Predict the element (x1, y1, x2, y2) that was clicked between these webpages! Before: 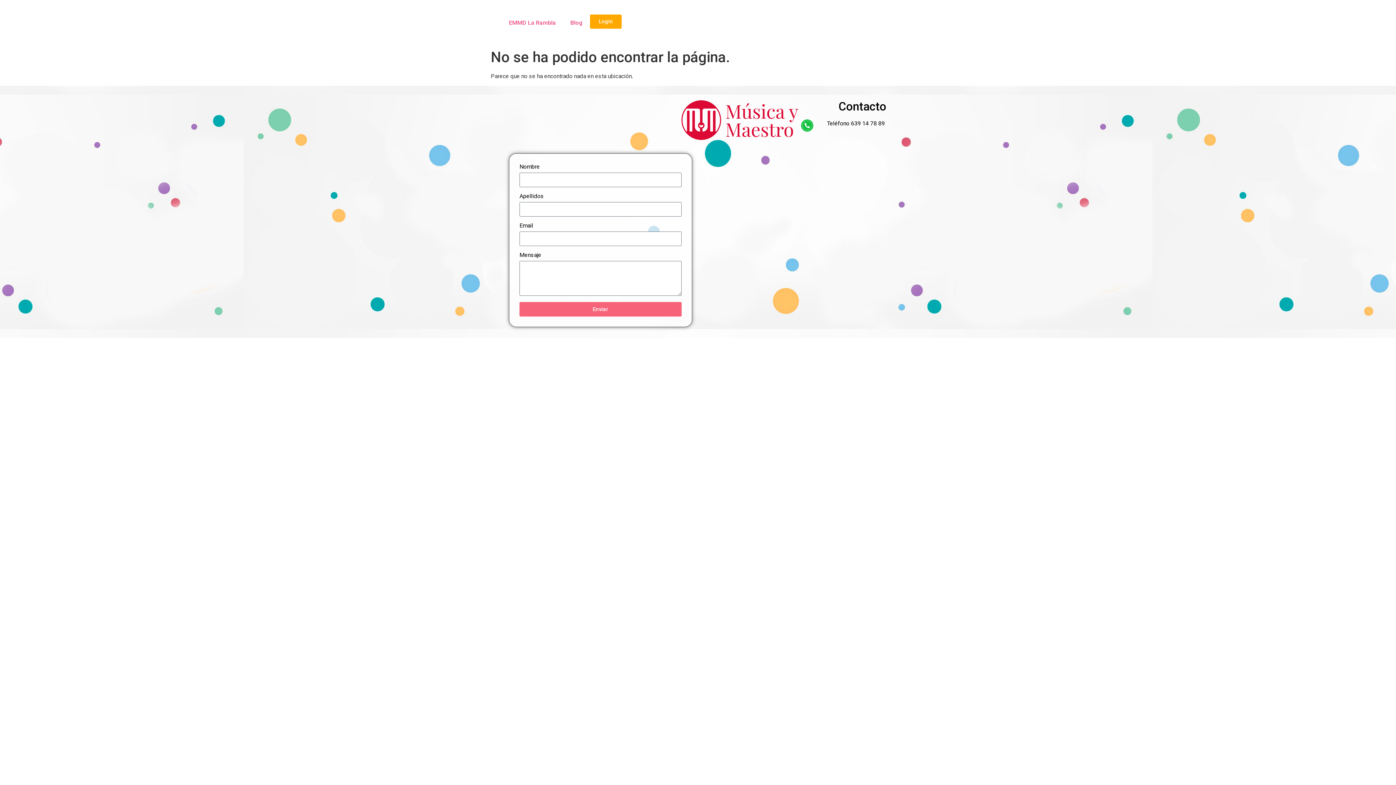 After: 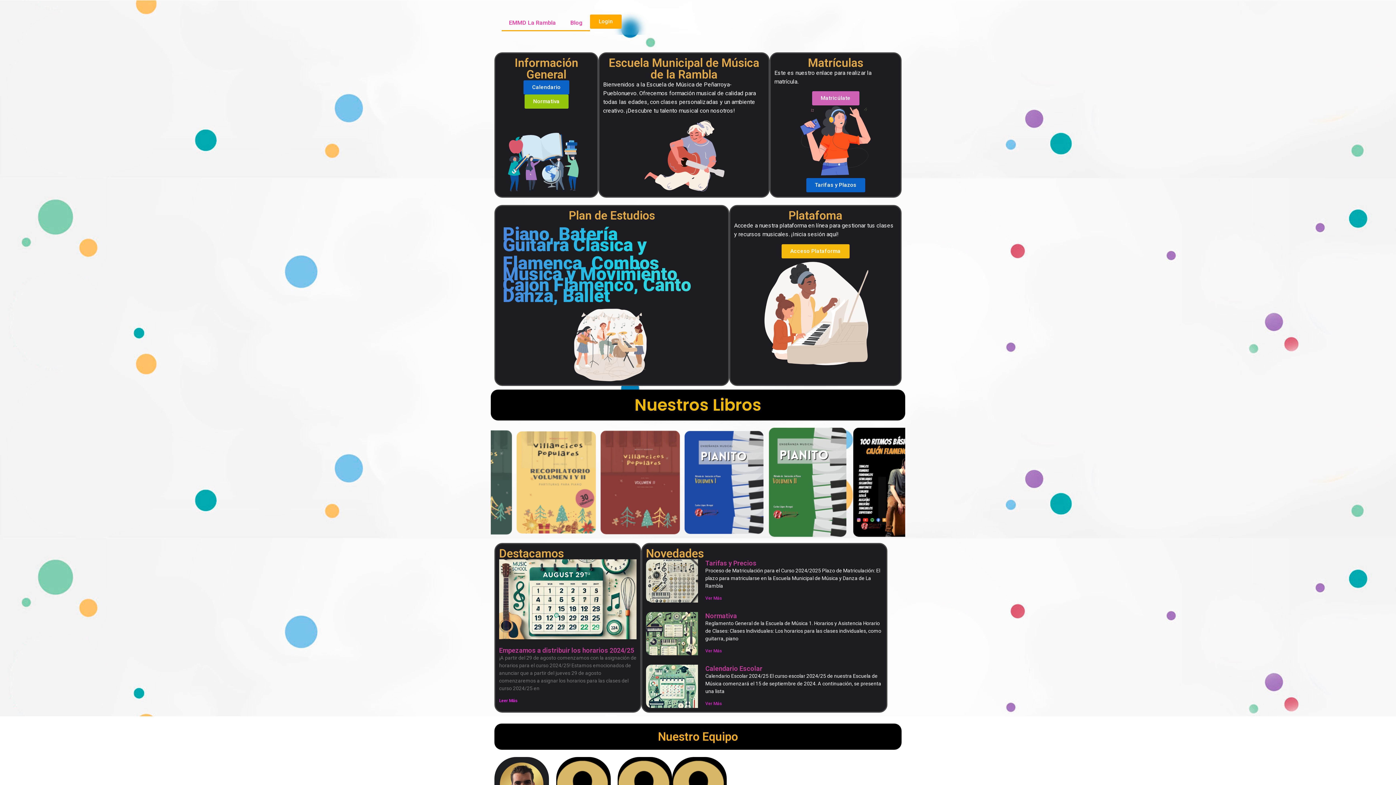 Action: bbox: (563, 14, 590, 31) label: Blog